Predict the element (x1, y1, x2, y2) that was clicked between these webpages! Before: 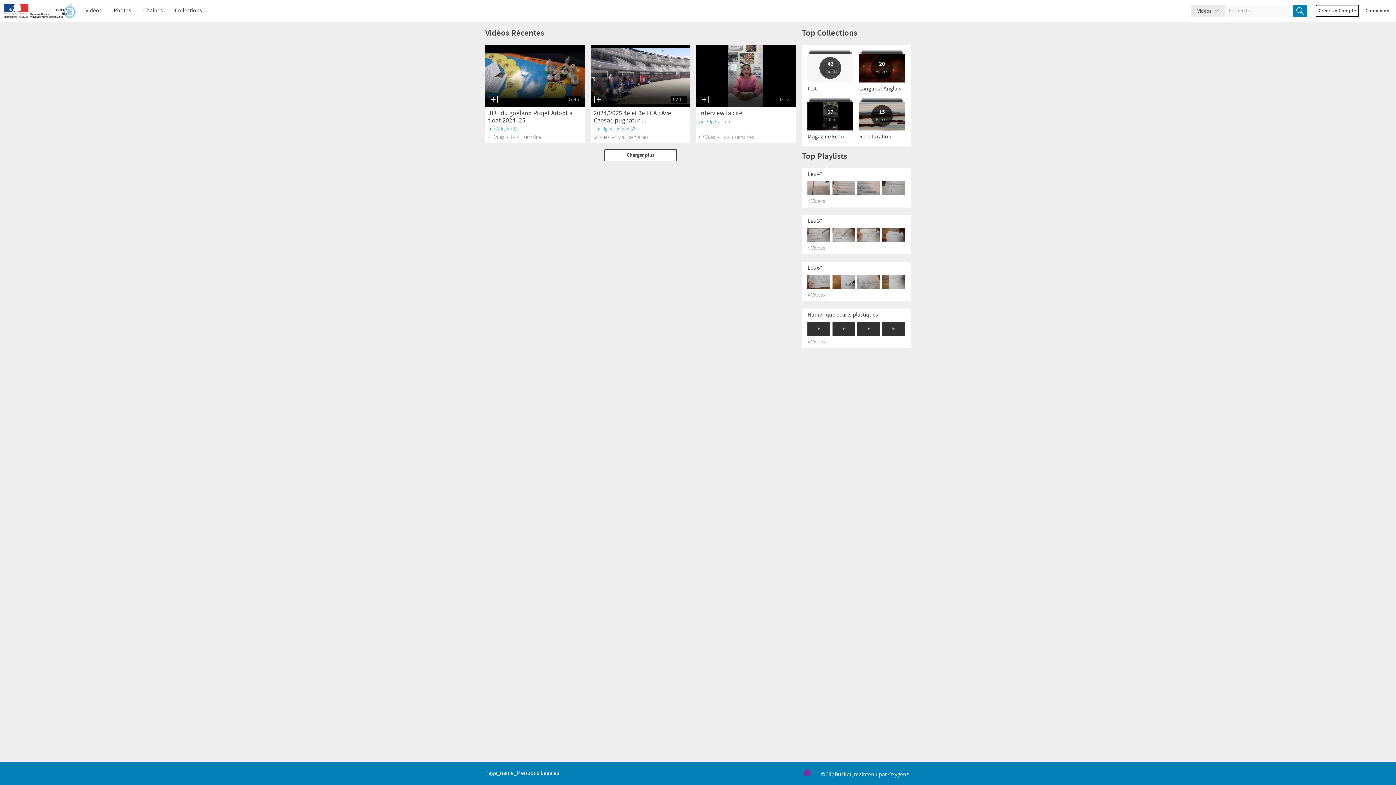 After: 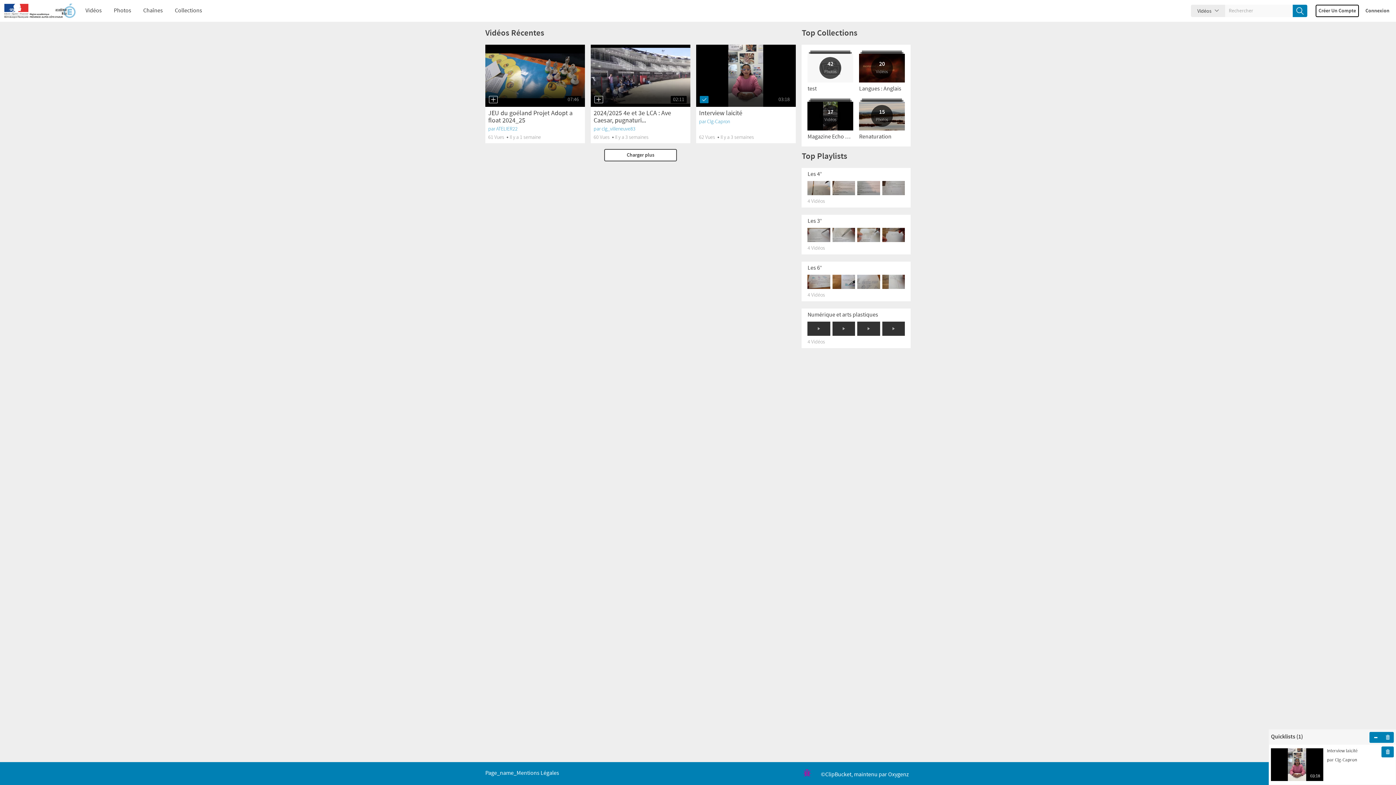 Action: bbox: (700, 96, 708, 103)